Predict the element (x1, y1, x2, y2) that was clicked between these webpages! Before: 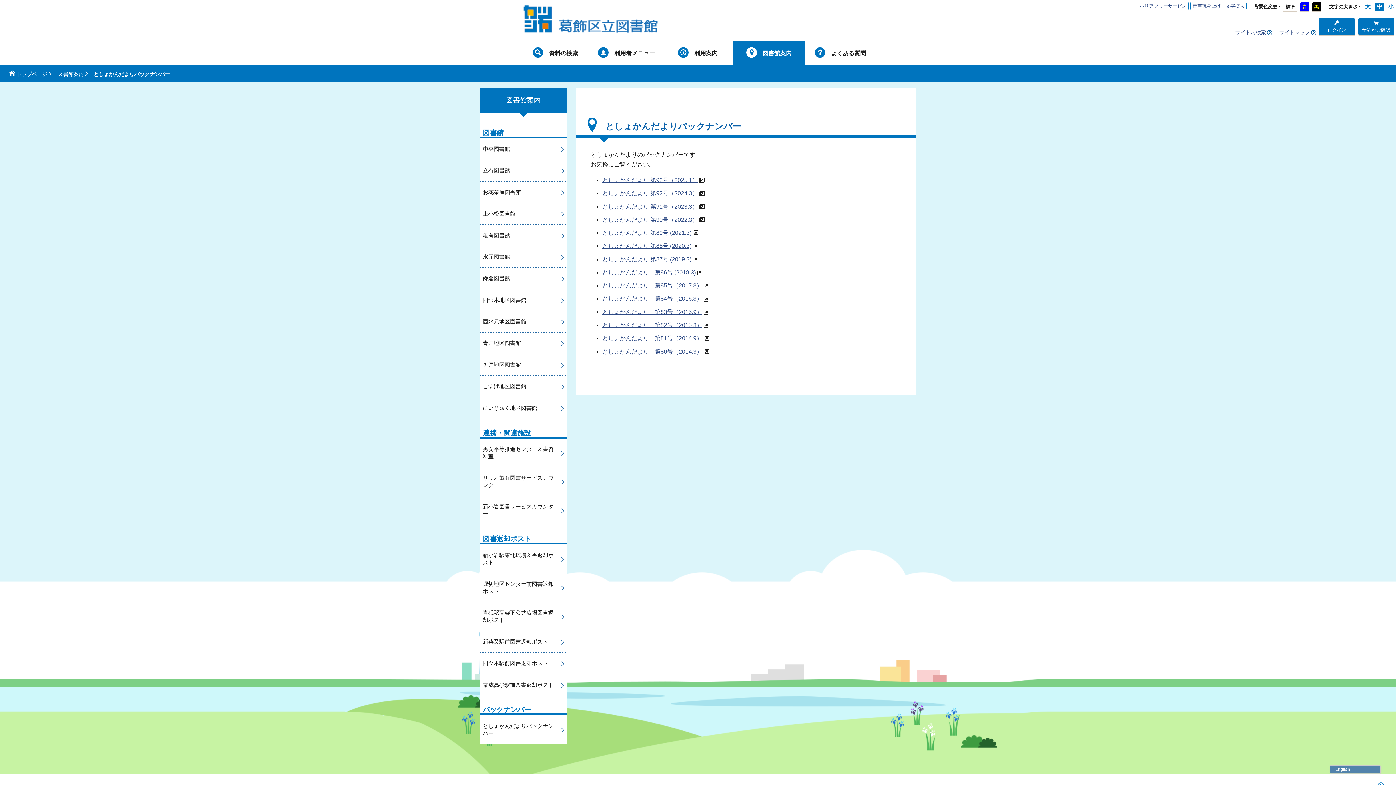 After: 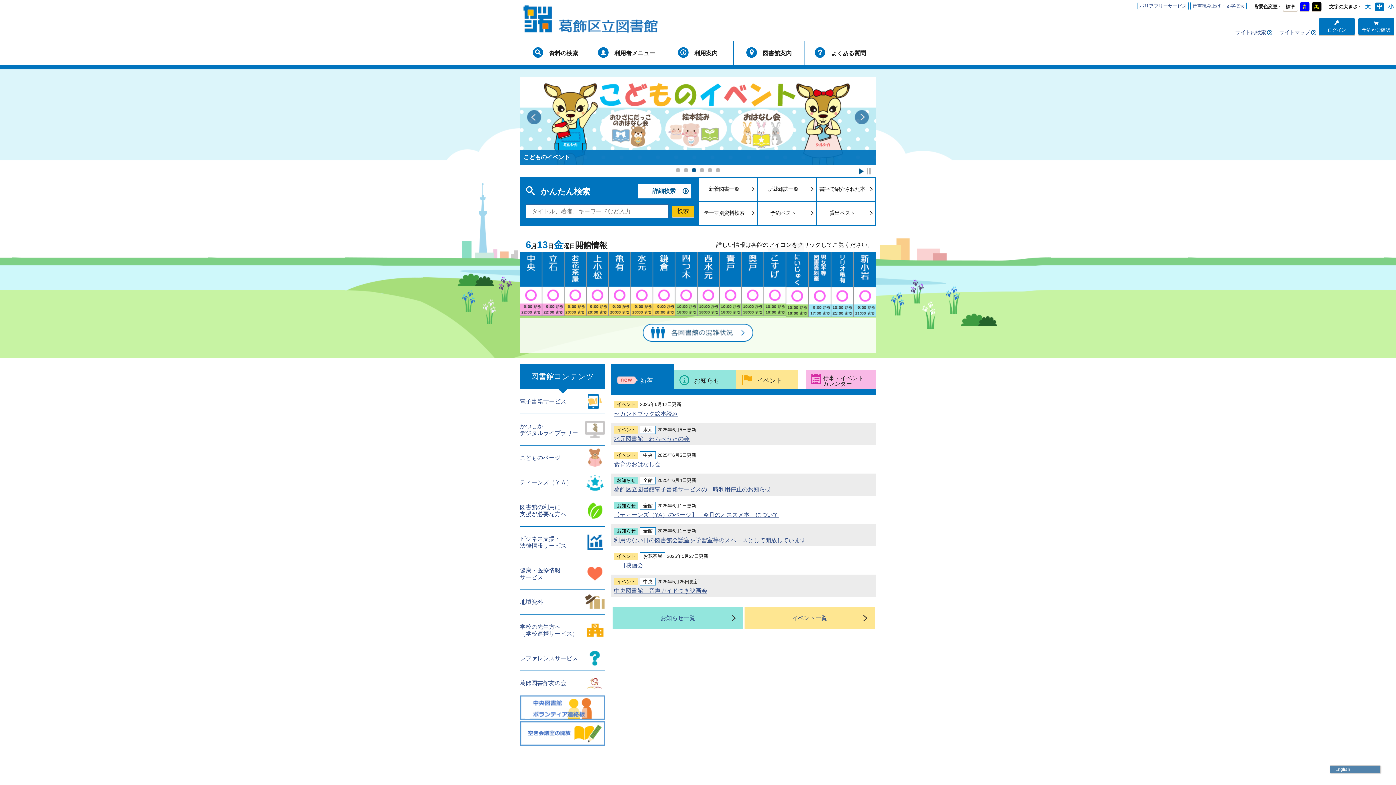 Action: label: トップページ bbox: (16, 69, 56, 78)